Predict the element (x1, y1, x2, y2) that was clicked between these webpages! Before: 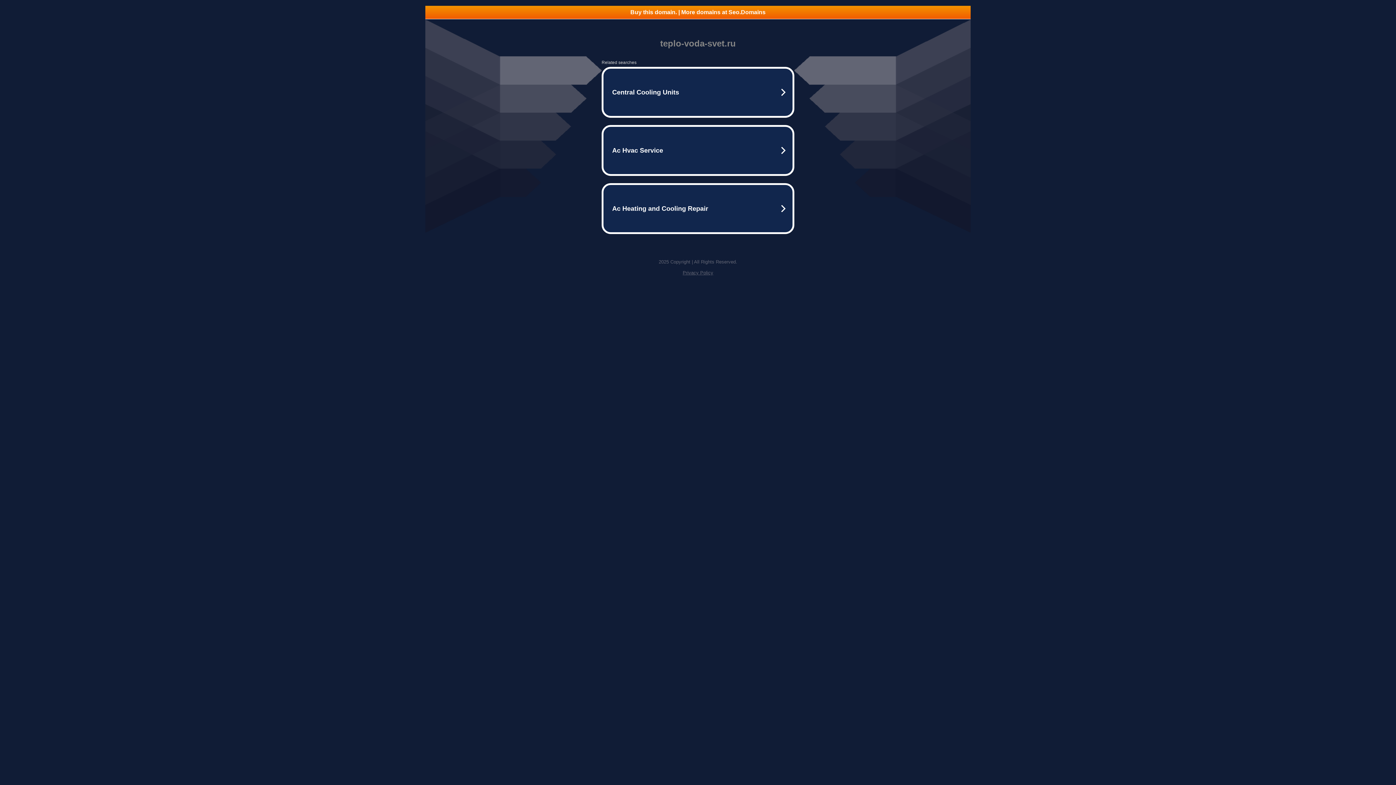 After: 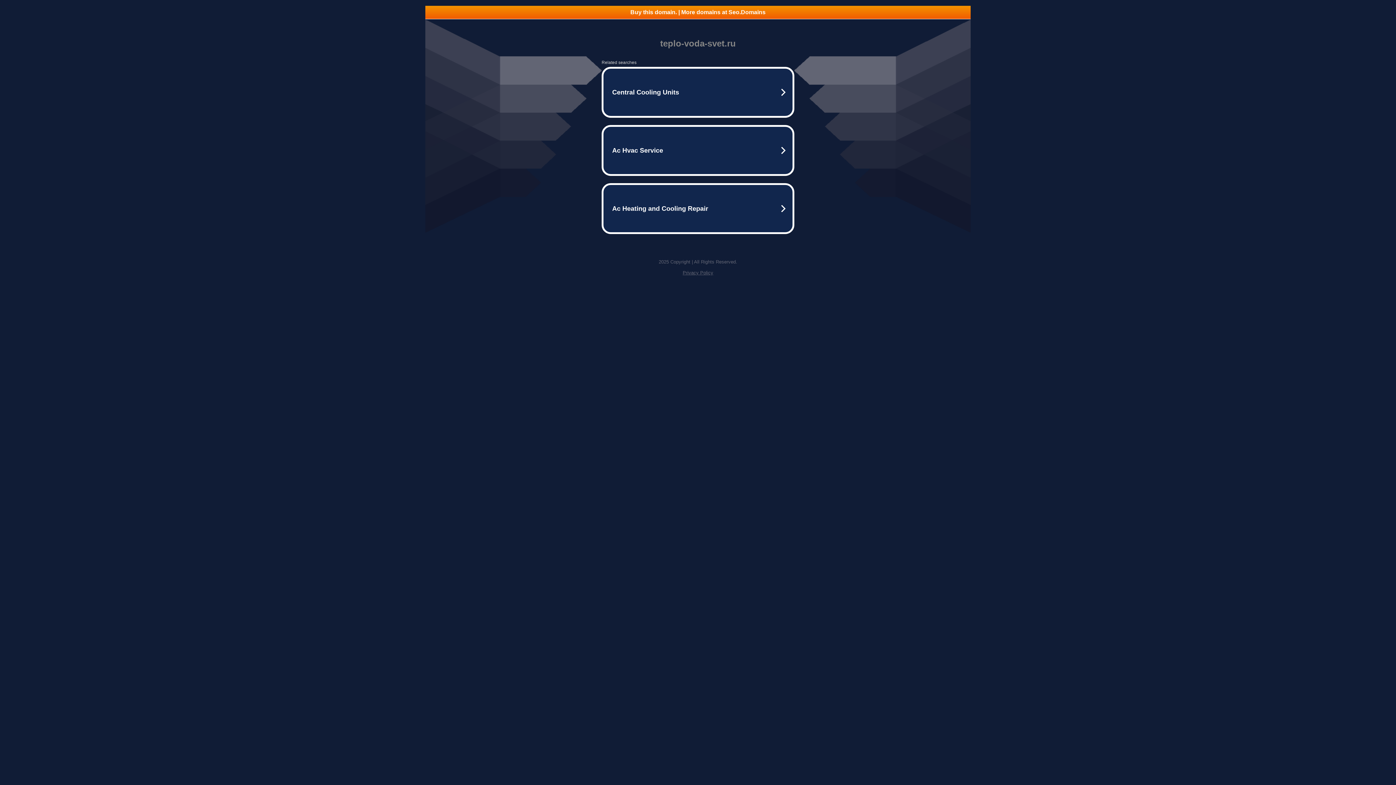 Action: label: Privacy Policy bbox: (682, 270, 713, 275)